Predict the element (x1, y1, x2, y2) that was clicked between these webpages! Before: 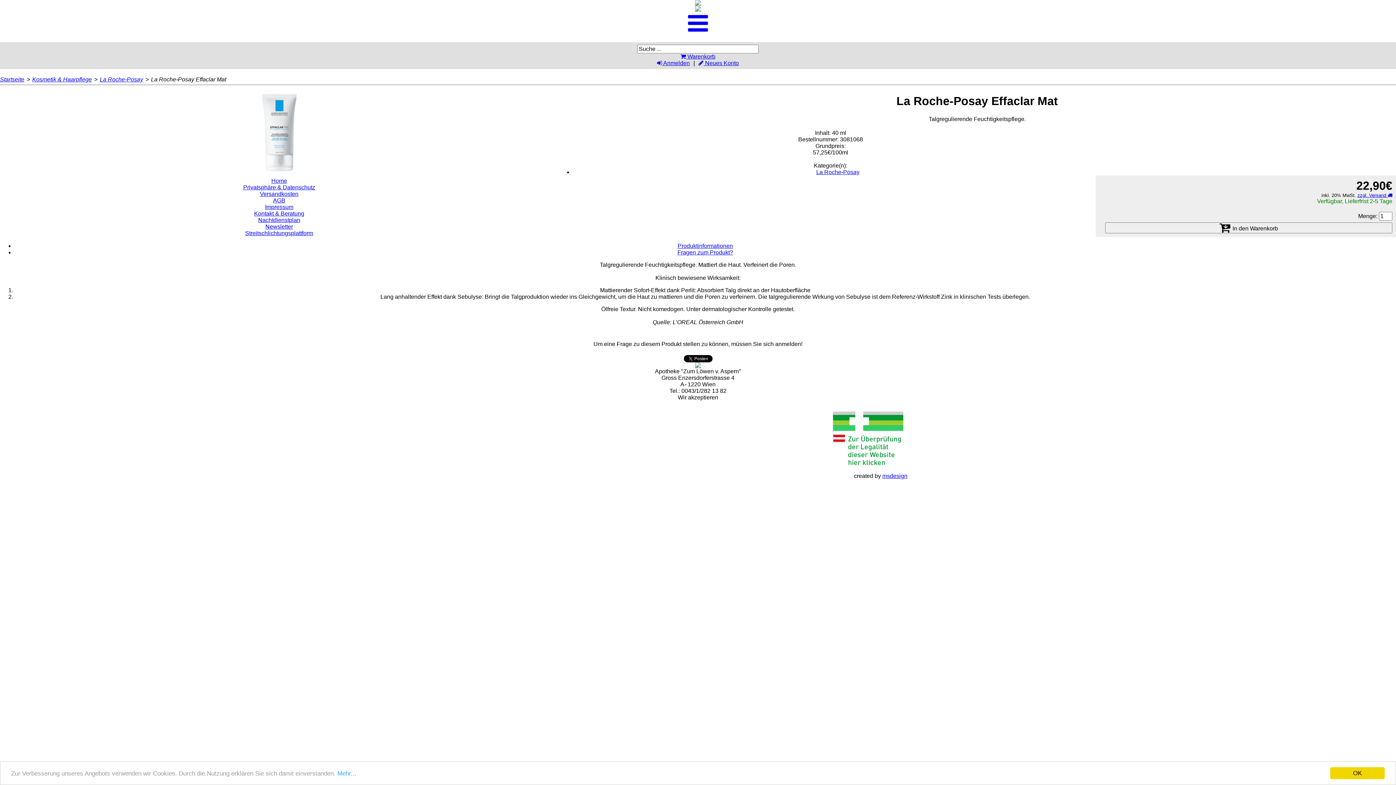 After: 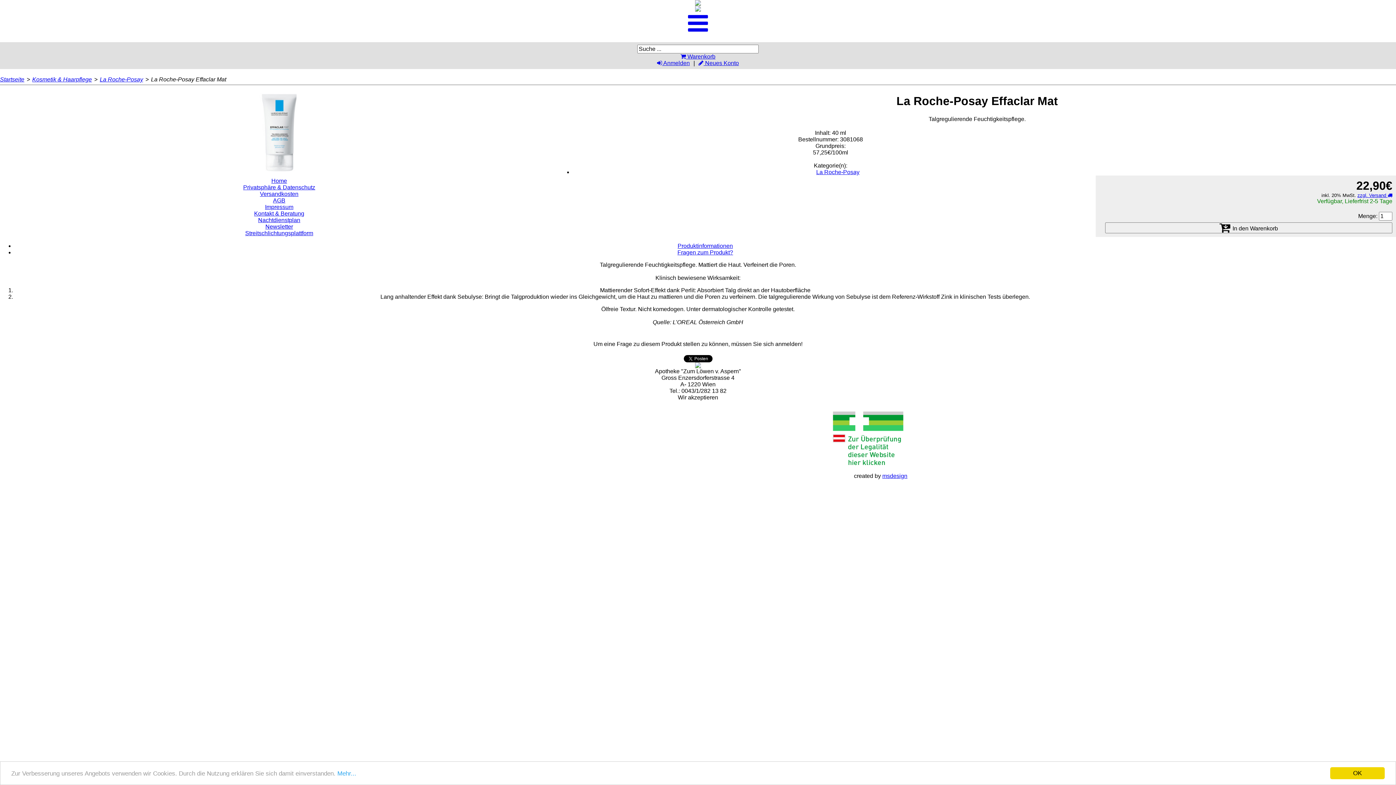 Action: label: msdesign bbox: (882, 473, 907, 479)